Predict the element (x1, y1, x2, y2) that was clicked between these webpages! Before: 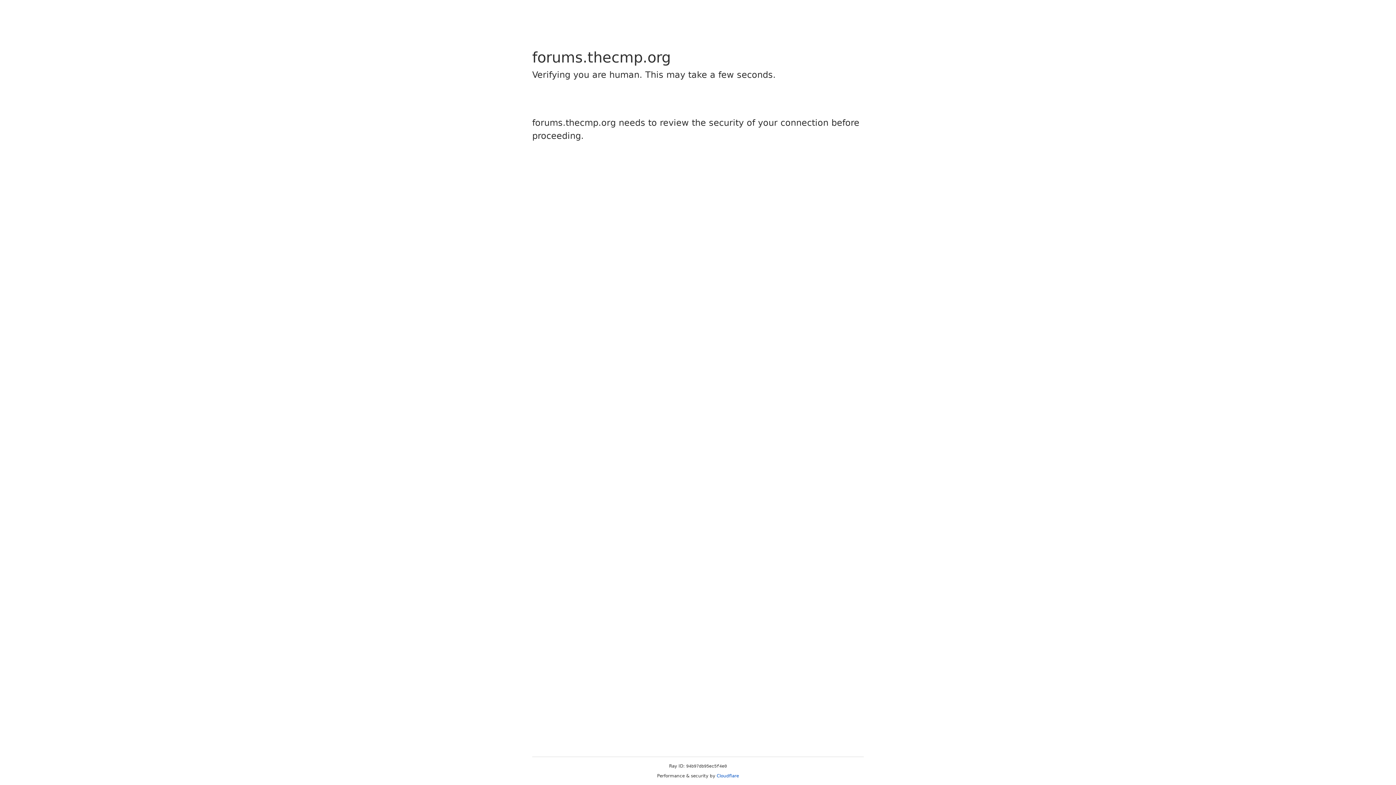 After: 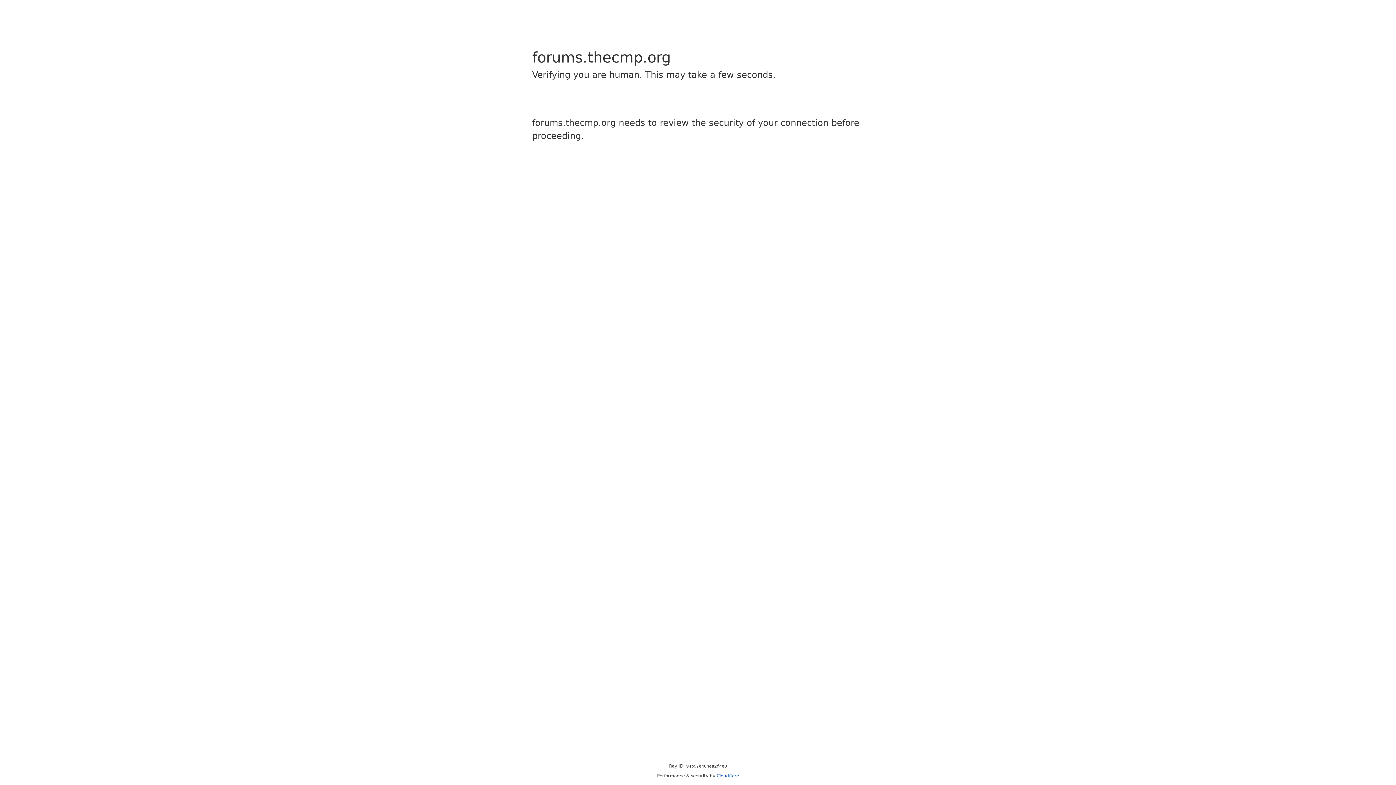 Action: bbox: (716, 773, 739, 778) label: Cloudflare